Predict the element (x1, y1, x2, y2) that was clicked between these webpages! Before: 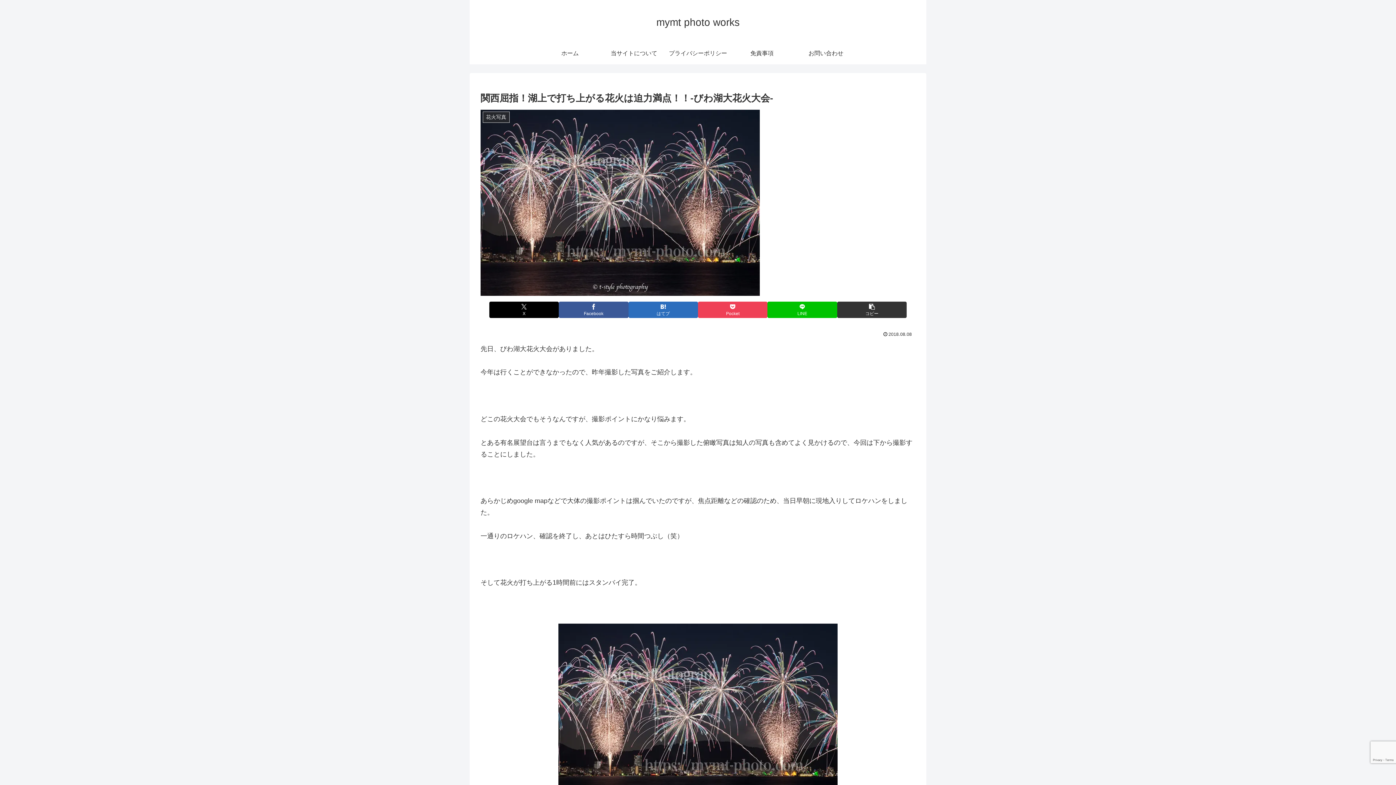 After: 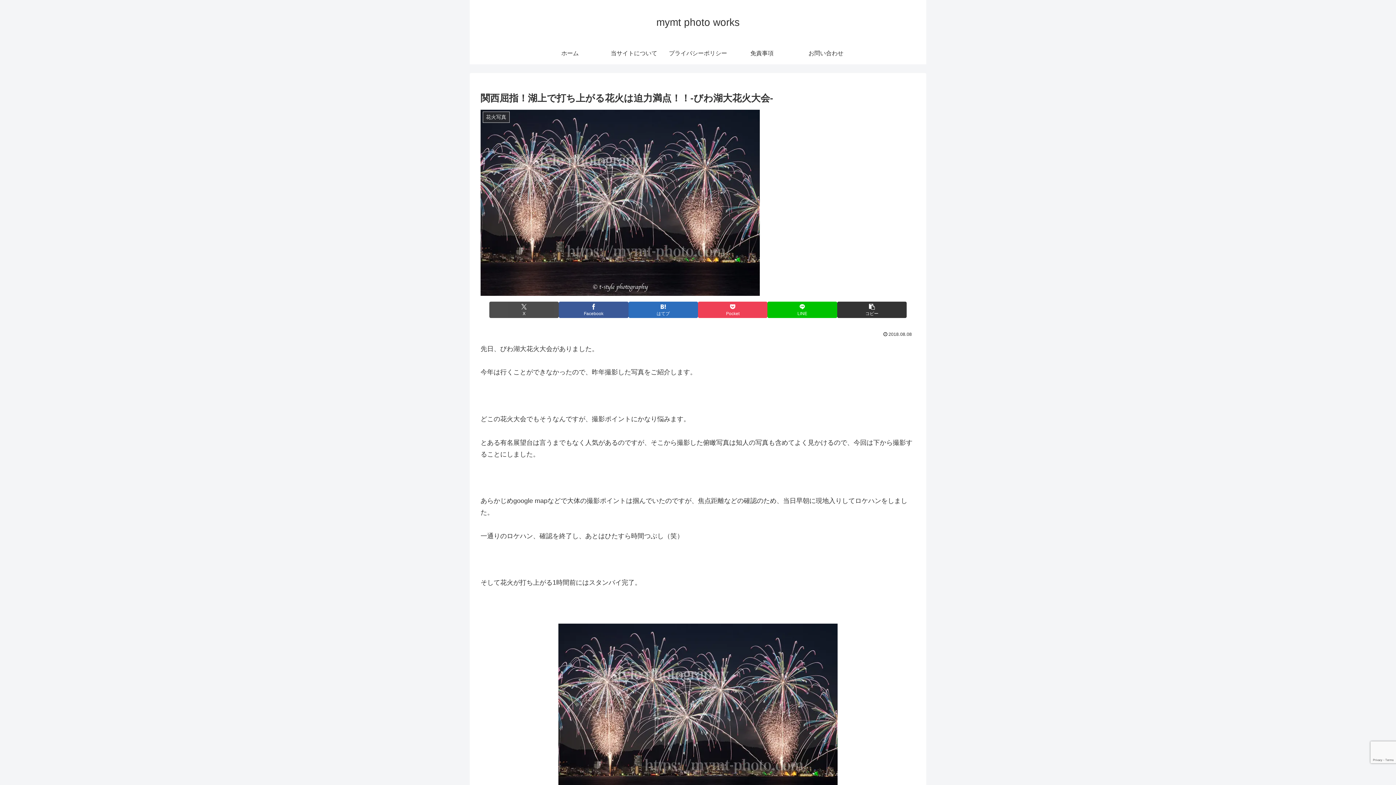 Action: bbox: (489, 301, 559, 318) label: Xでシェア